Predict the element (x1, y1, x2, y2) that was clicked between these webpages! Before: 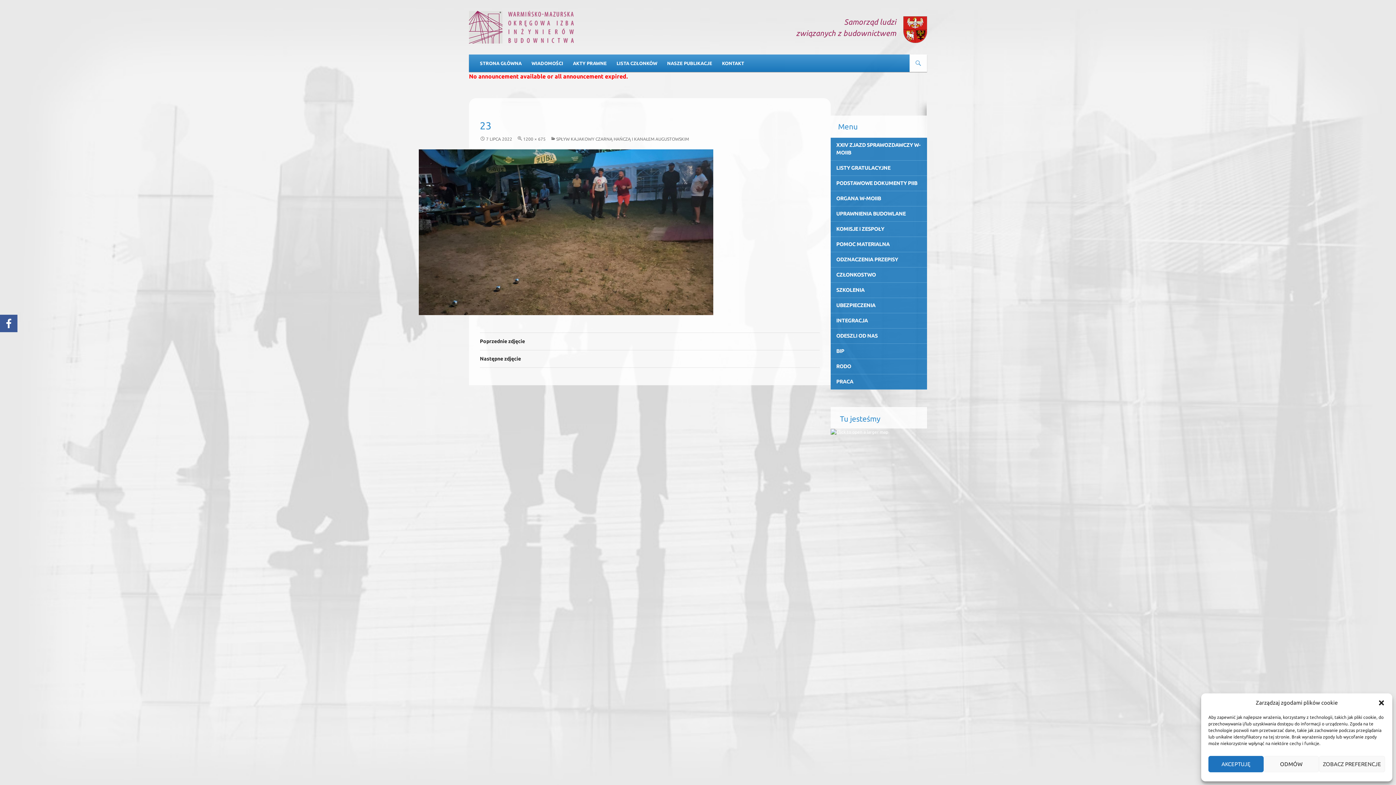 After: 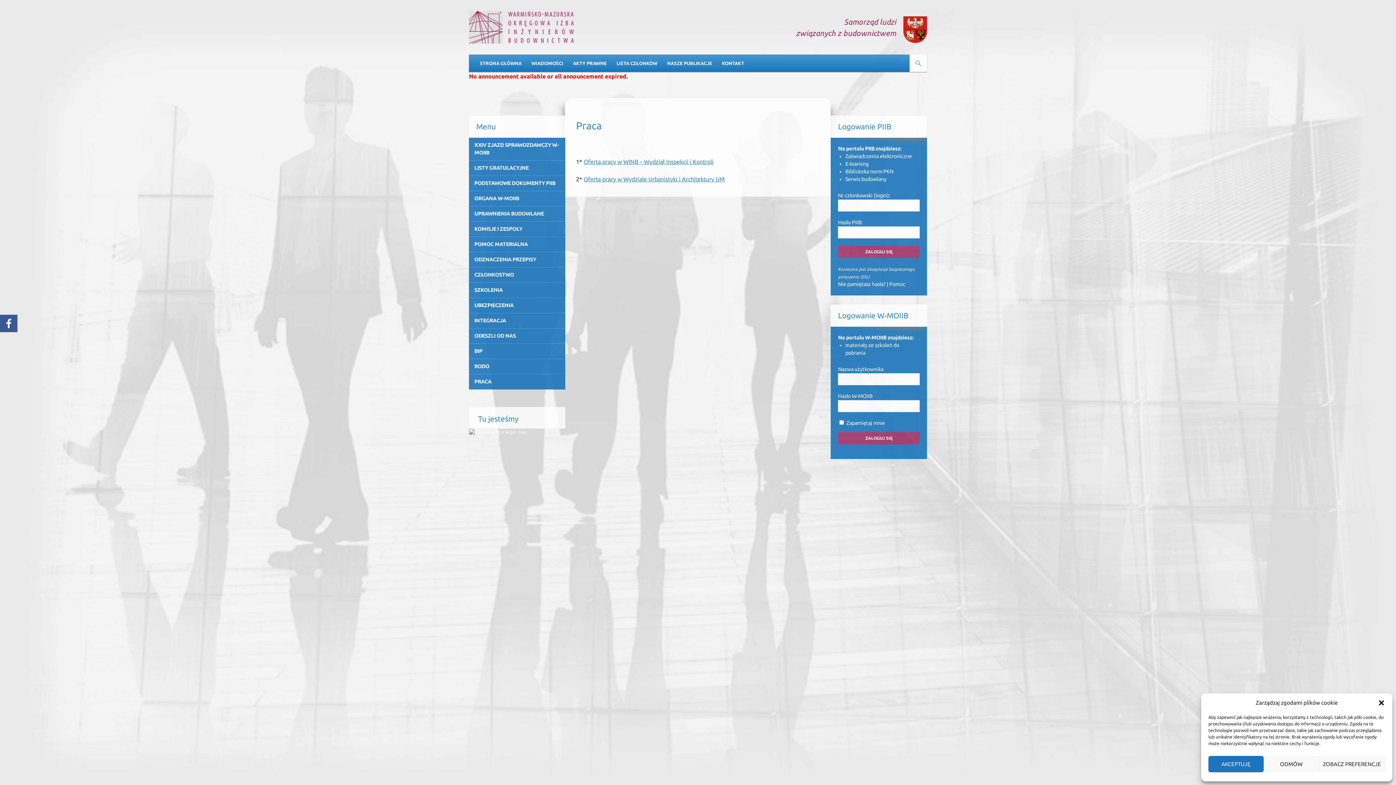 Action: label: PRACA bbox: (831, 374, 927, 389)